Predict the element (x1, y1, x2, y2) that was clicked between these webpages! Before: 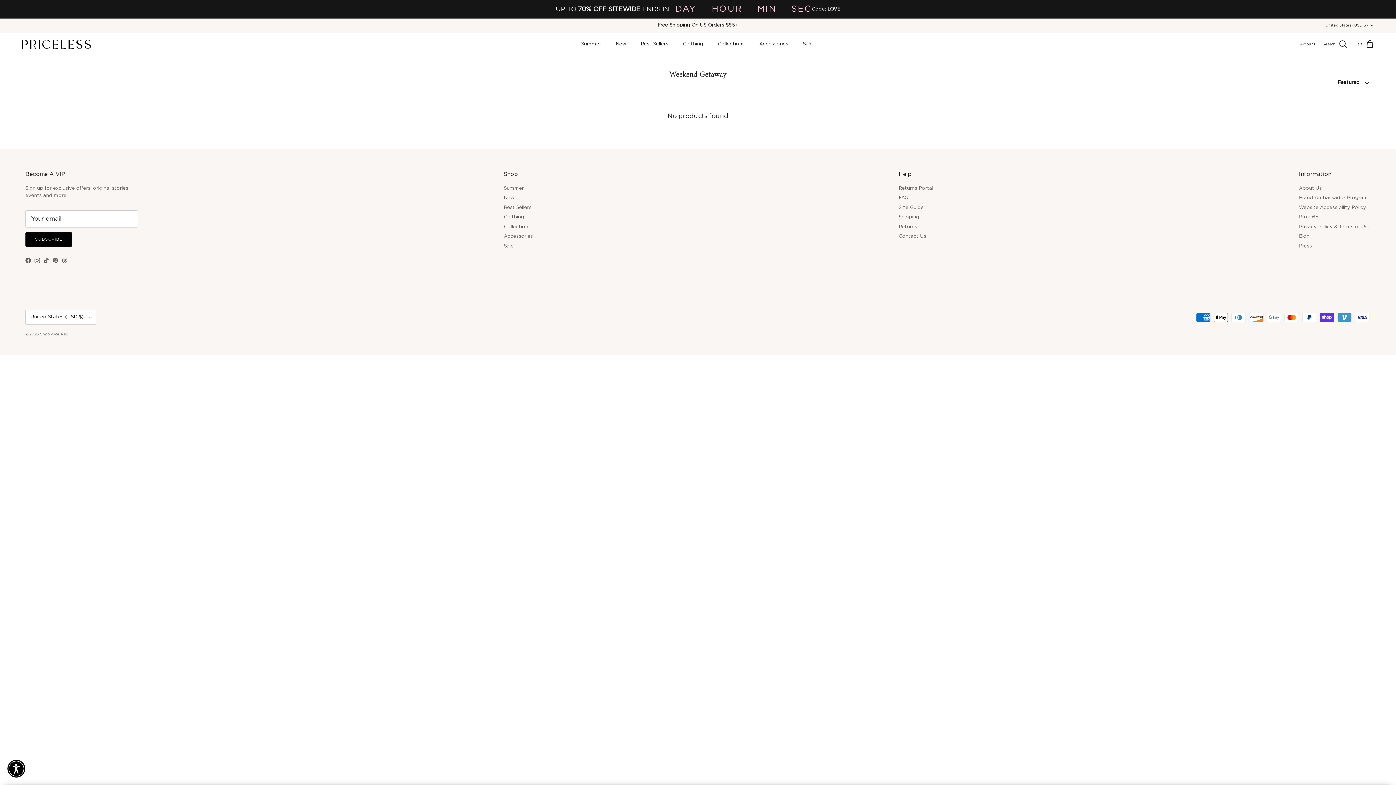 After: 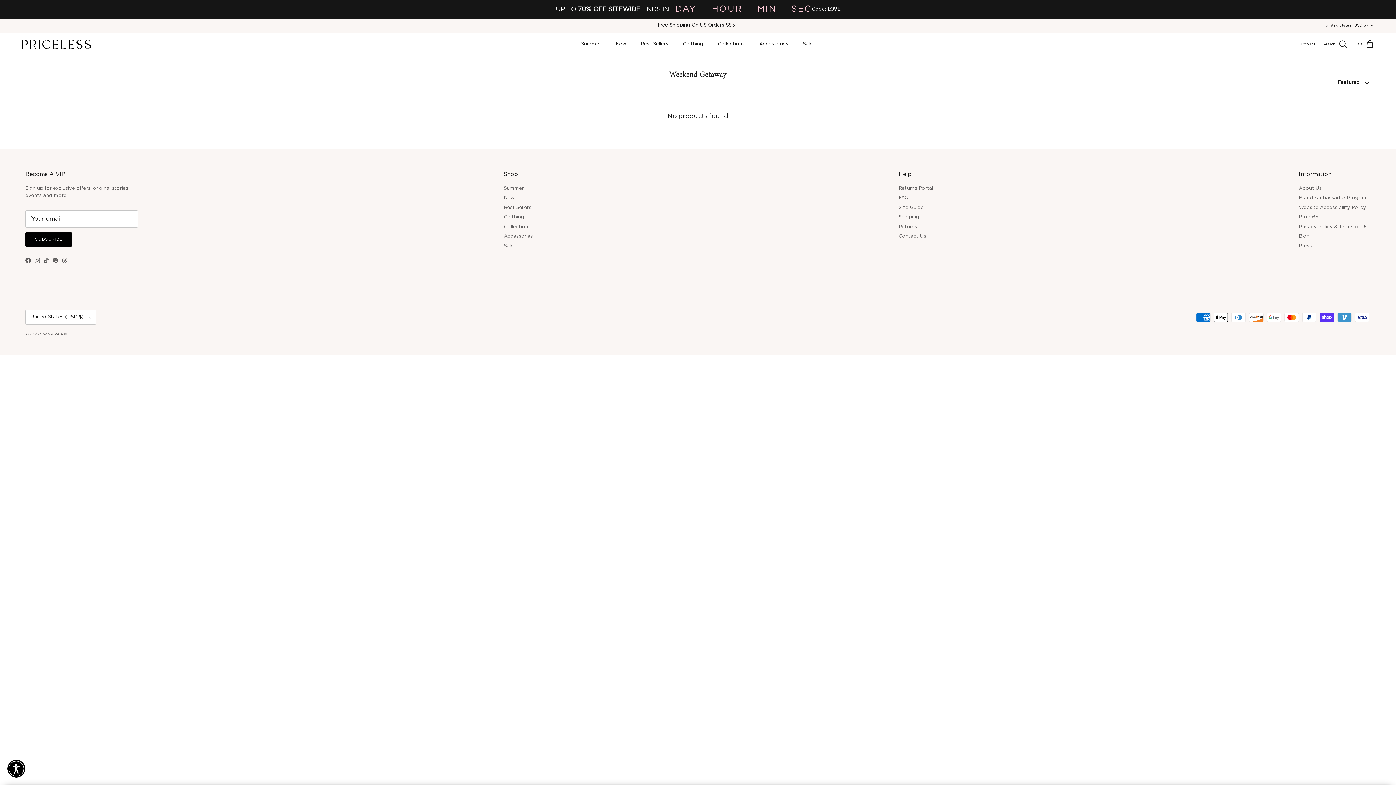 Action: bbox: (52, 257, 58, 263) label: Pinterest